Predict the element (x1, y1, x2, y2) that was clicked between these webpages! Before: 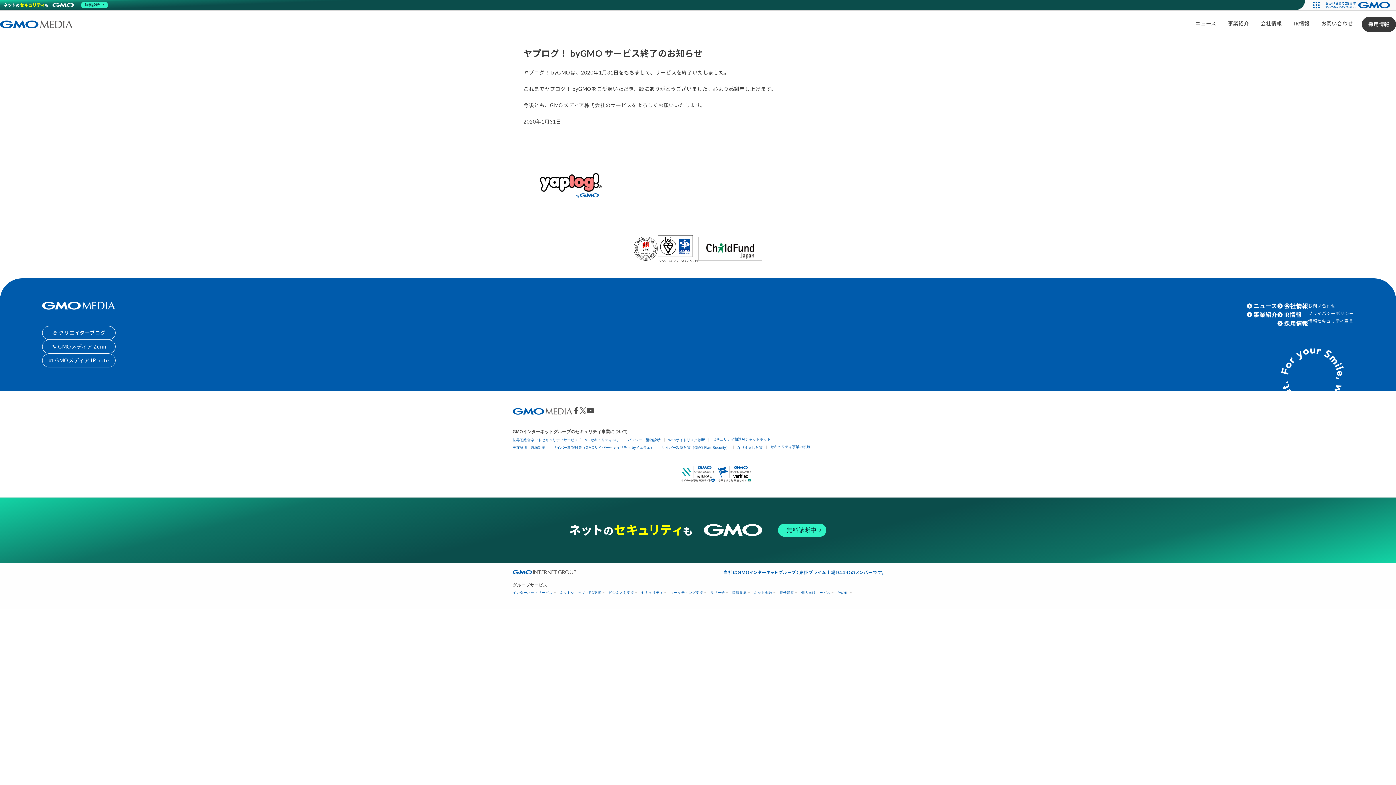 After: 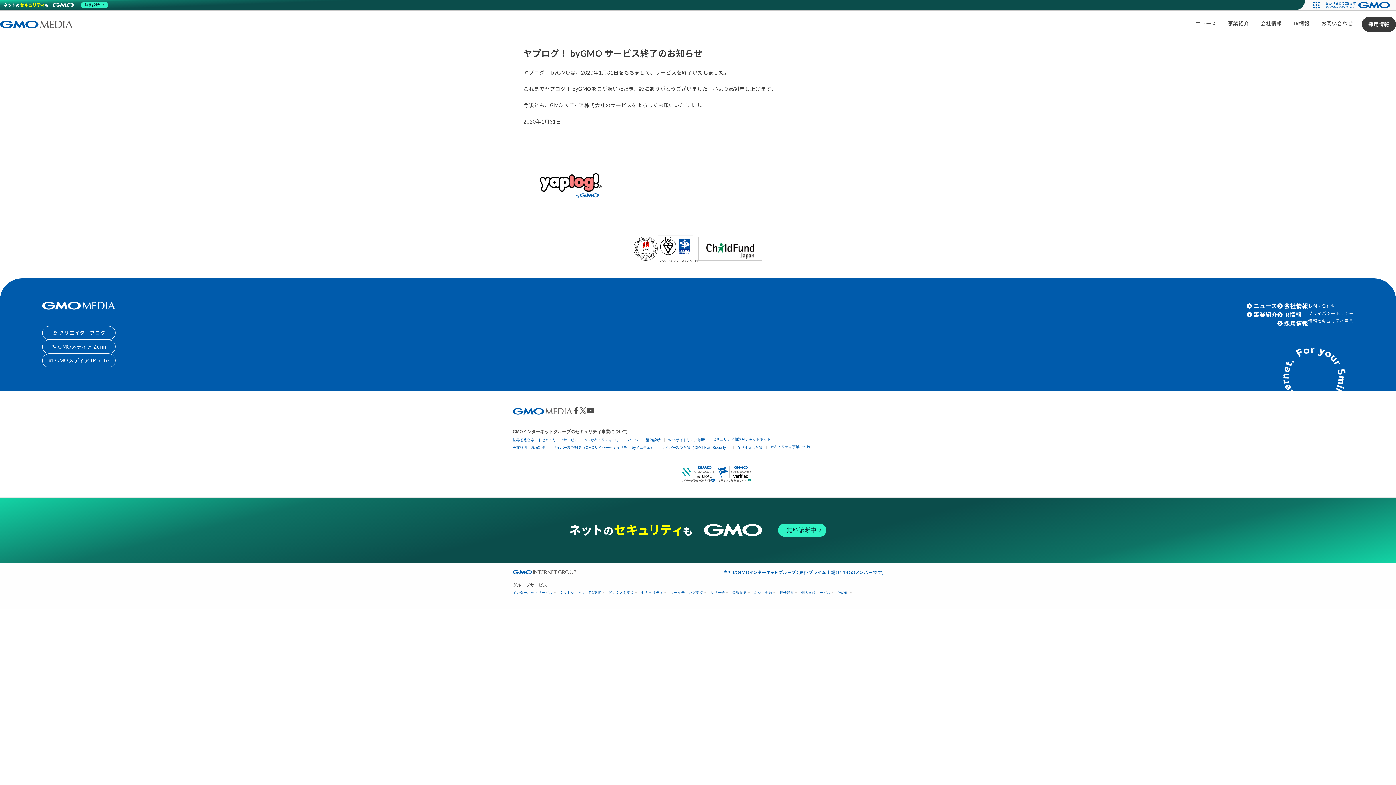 Action: bbox: (572, 407, 579, 414)